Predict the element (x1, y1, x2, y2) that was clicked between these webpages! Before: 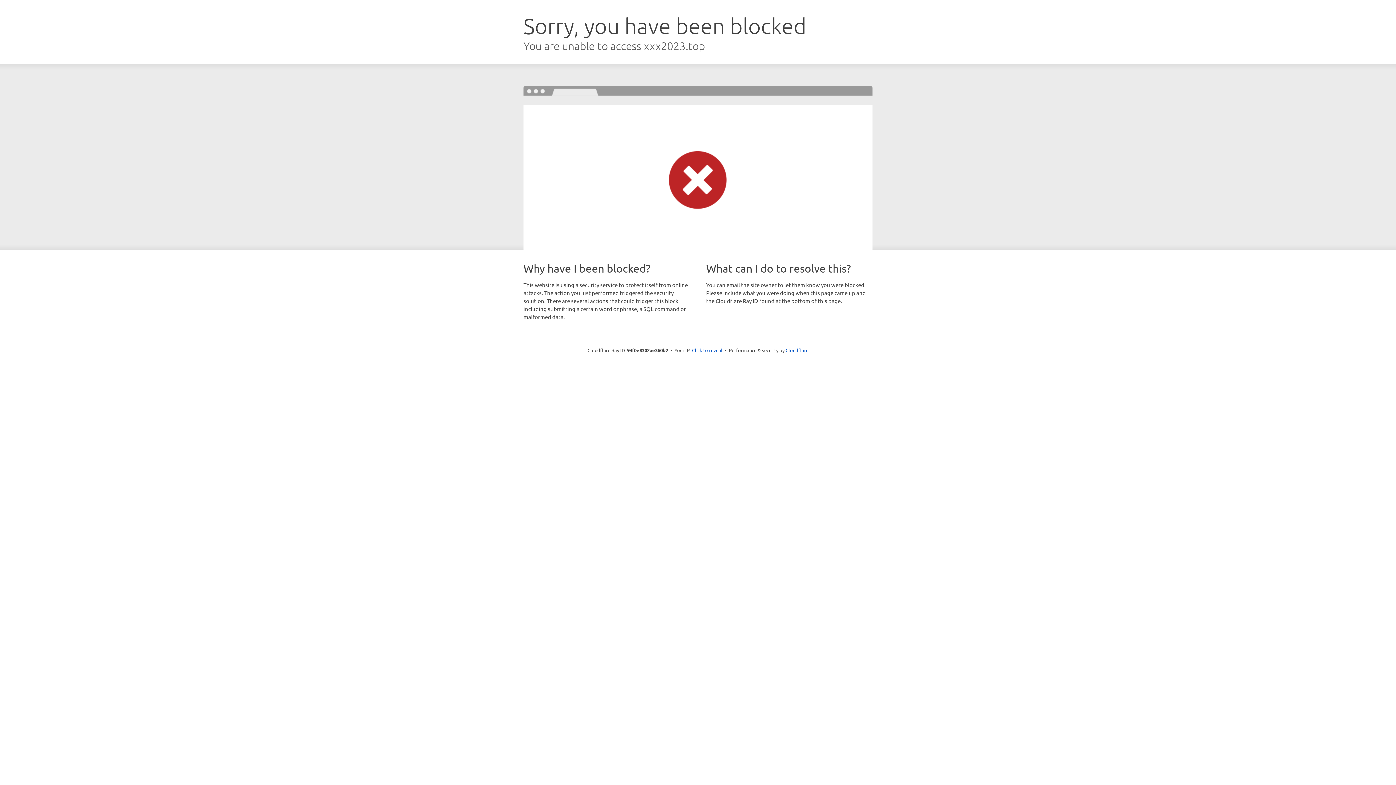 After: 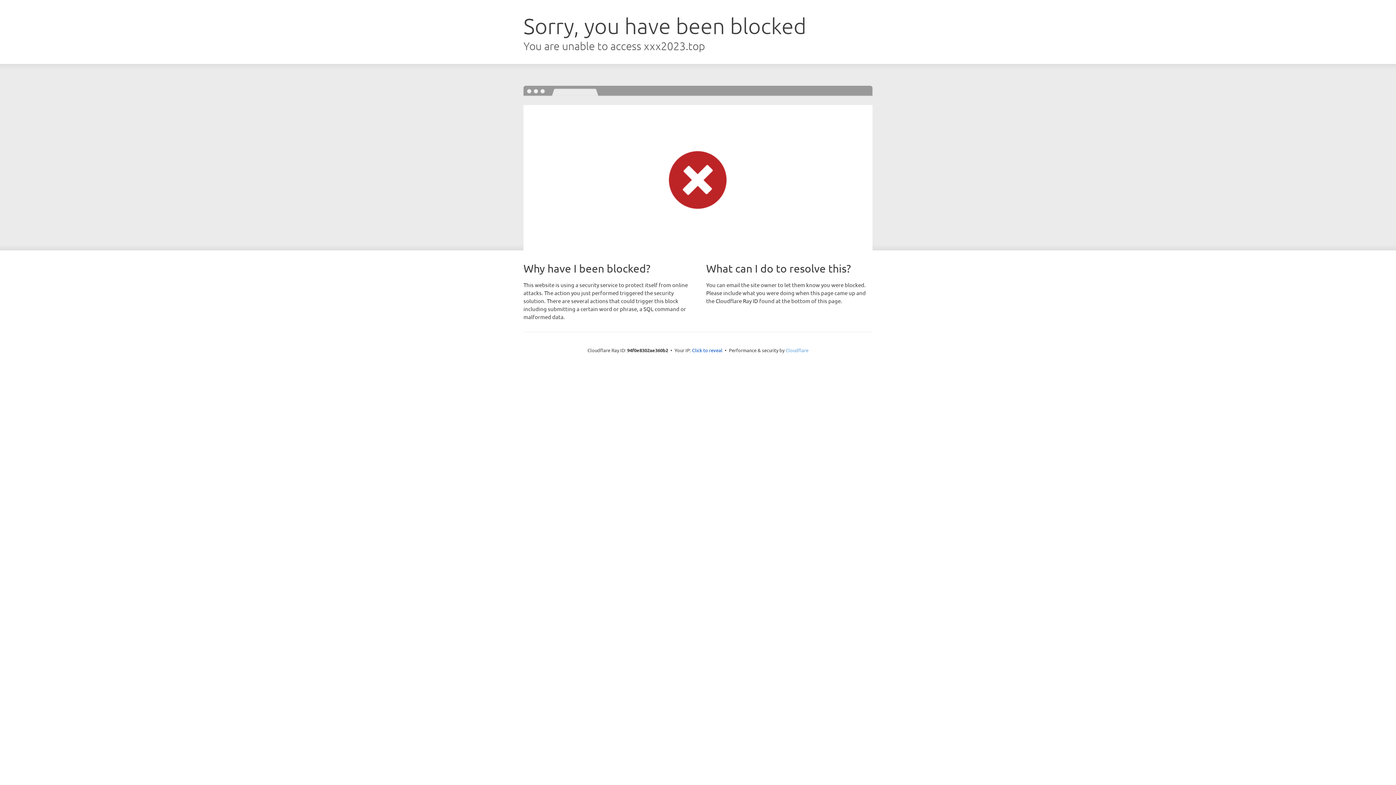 Action: bbox: (785, 347, 808, 353) label: Cloudflare